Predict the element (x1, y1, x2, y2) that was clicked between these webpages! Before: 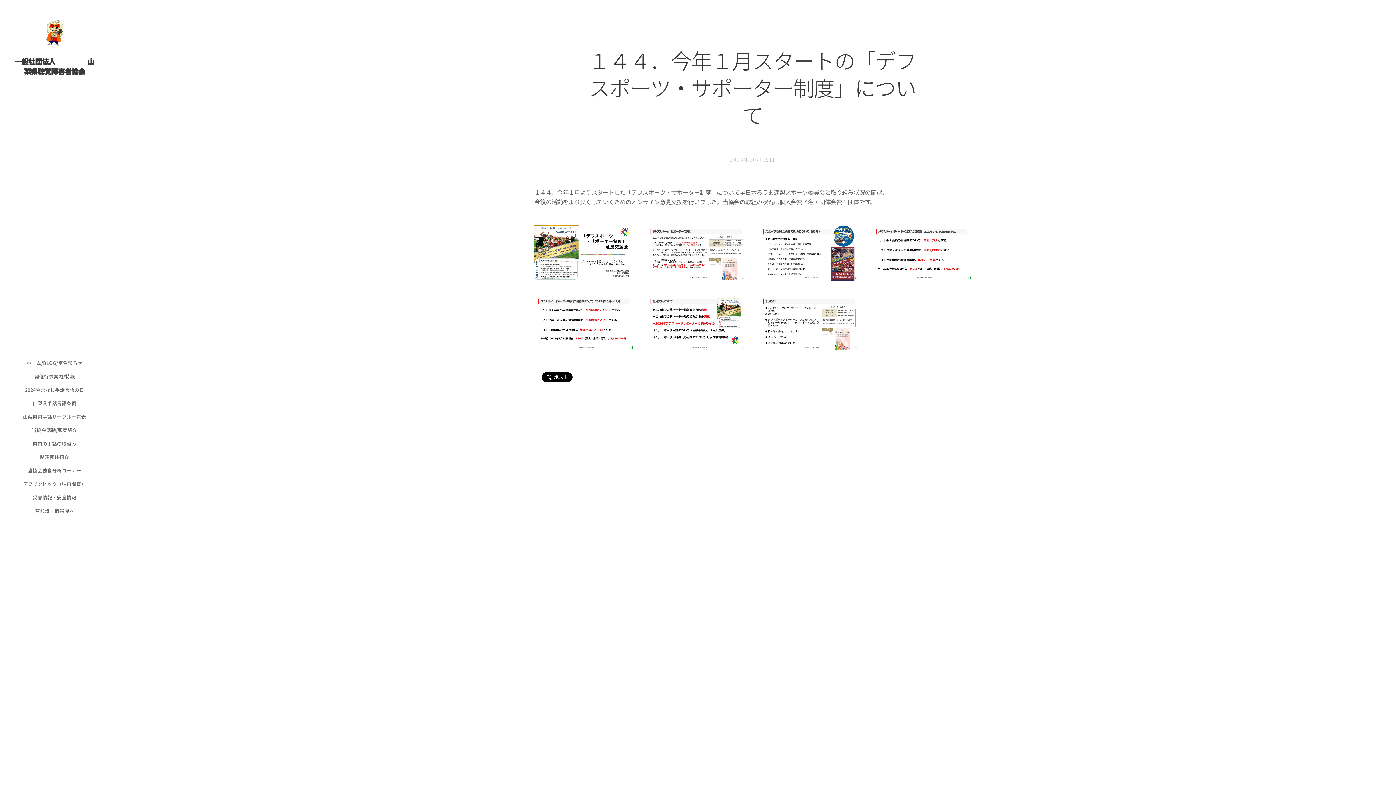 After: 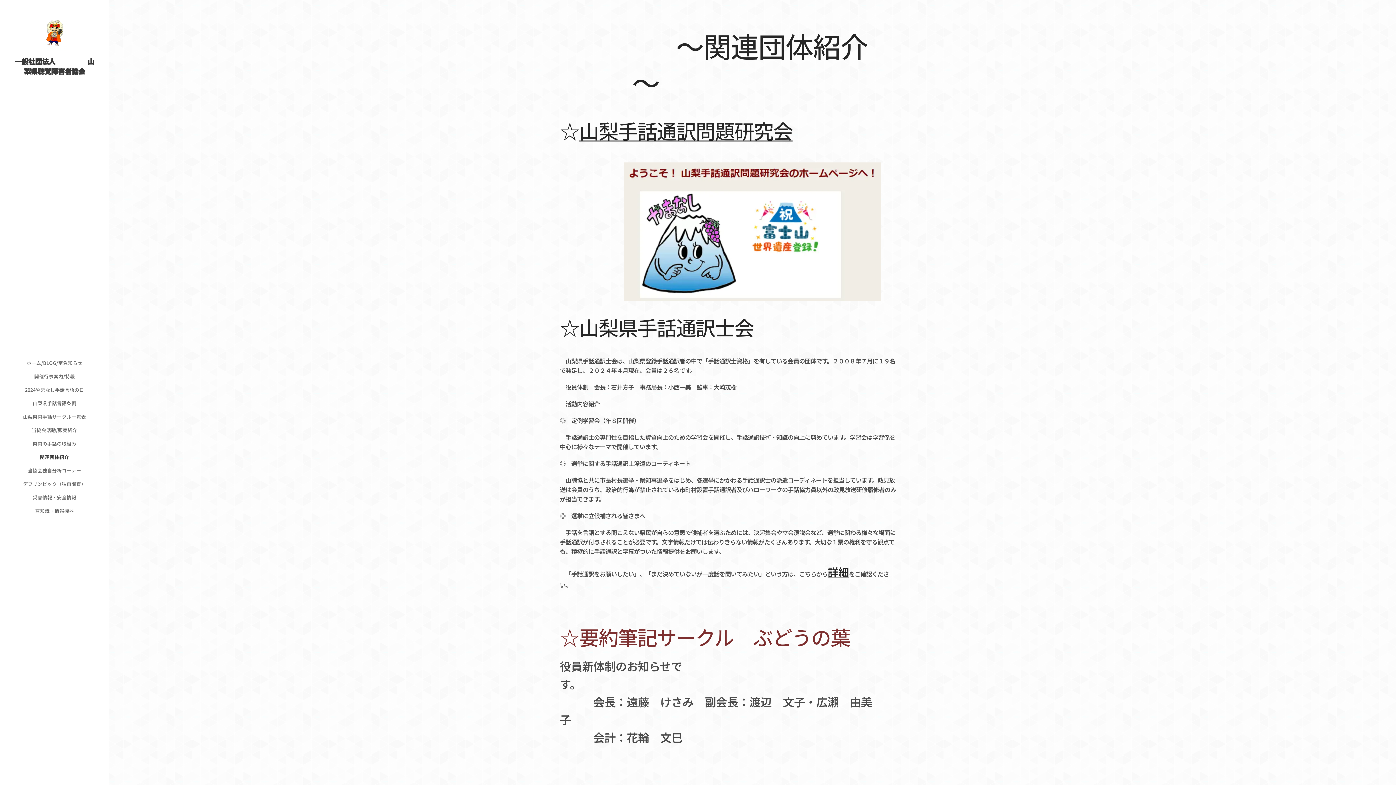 Action: label: 関連団体紹介 bbox: (2, 452, 106, 461)